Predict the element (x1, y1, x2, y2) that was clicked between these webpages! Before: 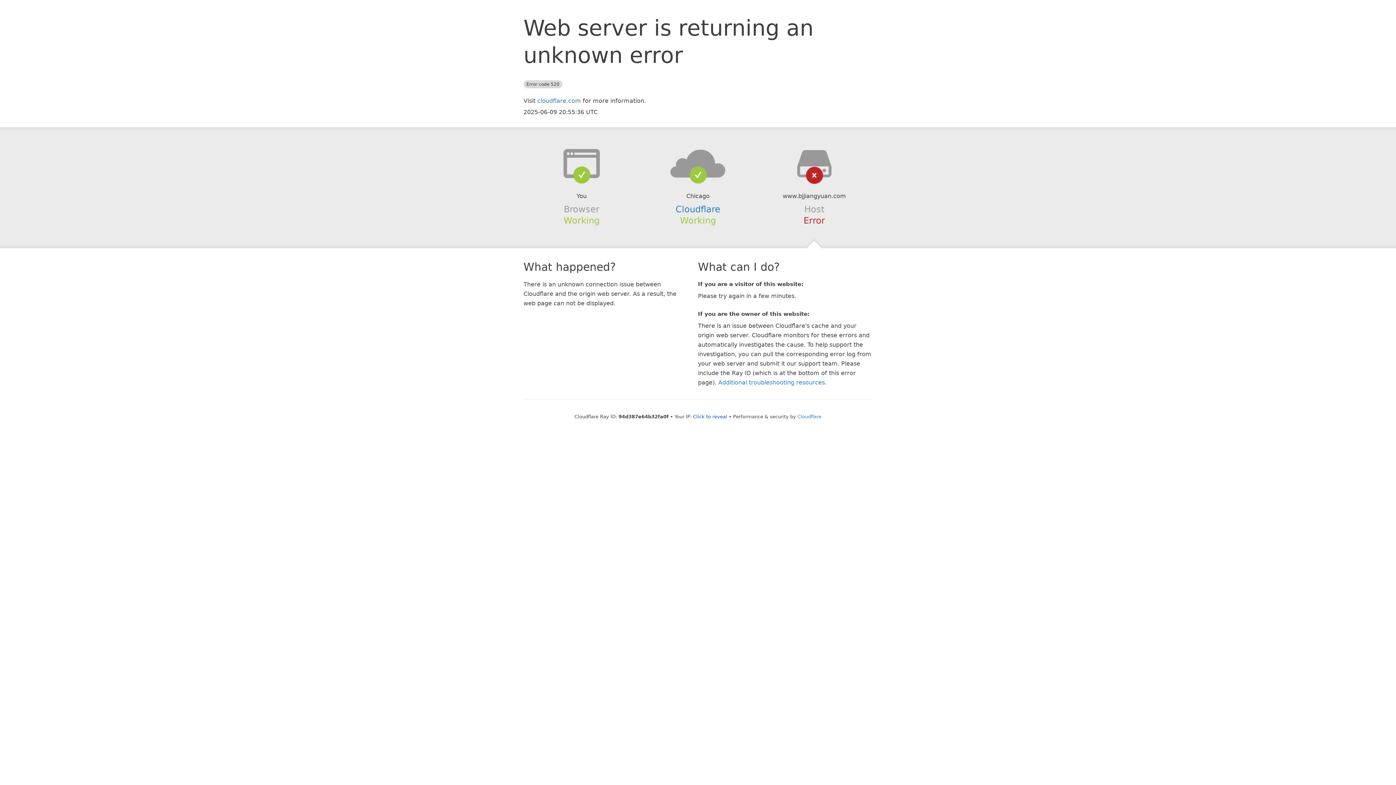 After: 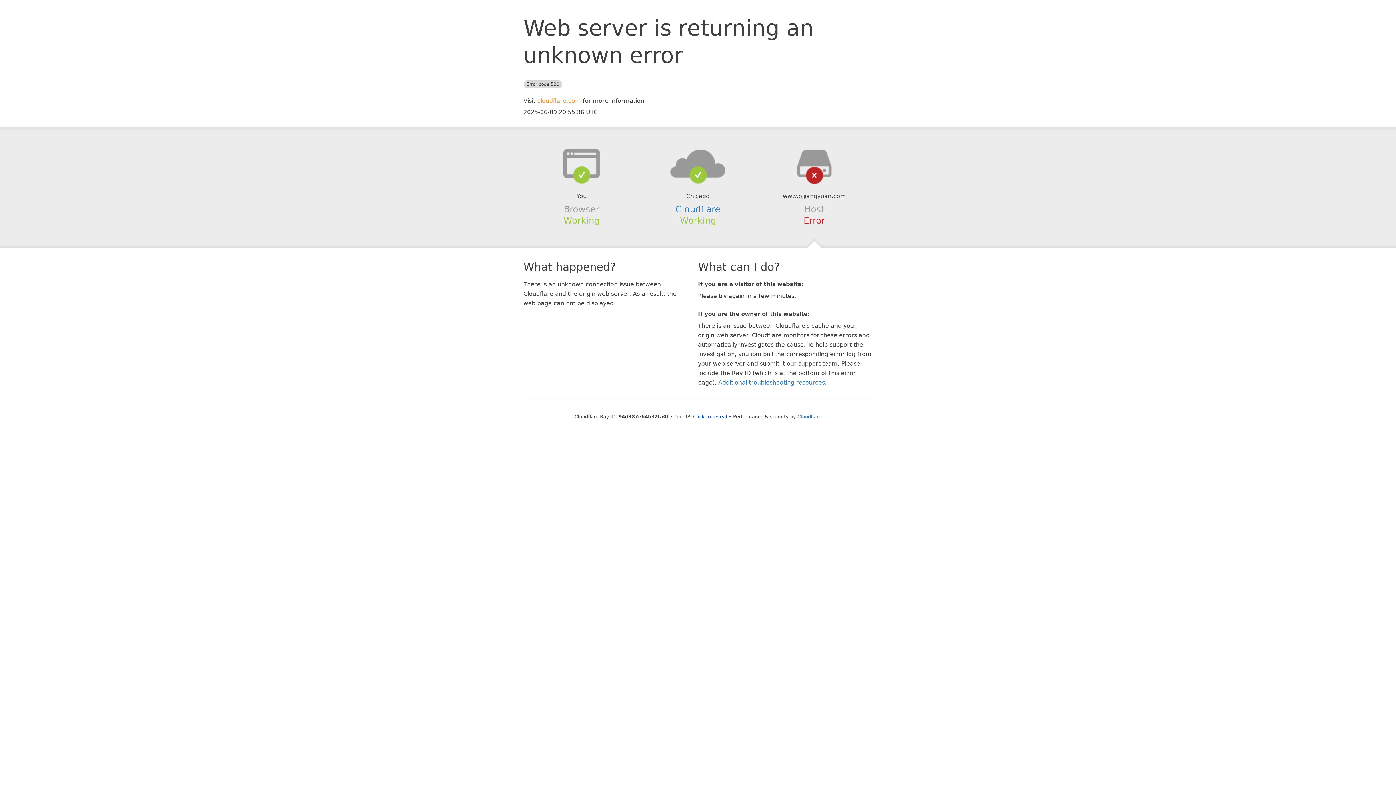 Action: label: cloudflare.com bbox: (537, 97, 581, 104)